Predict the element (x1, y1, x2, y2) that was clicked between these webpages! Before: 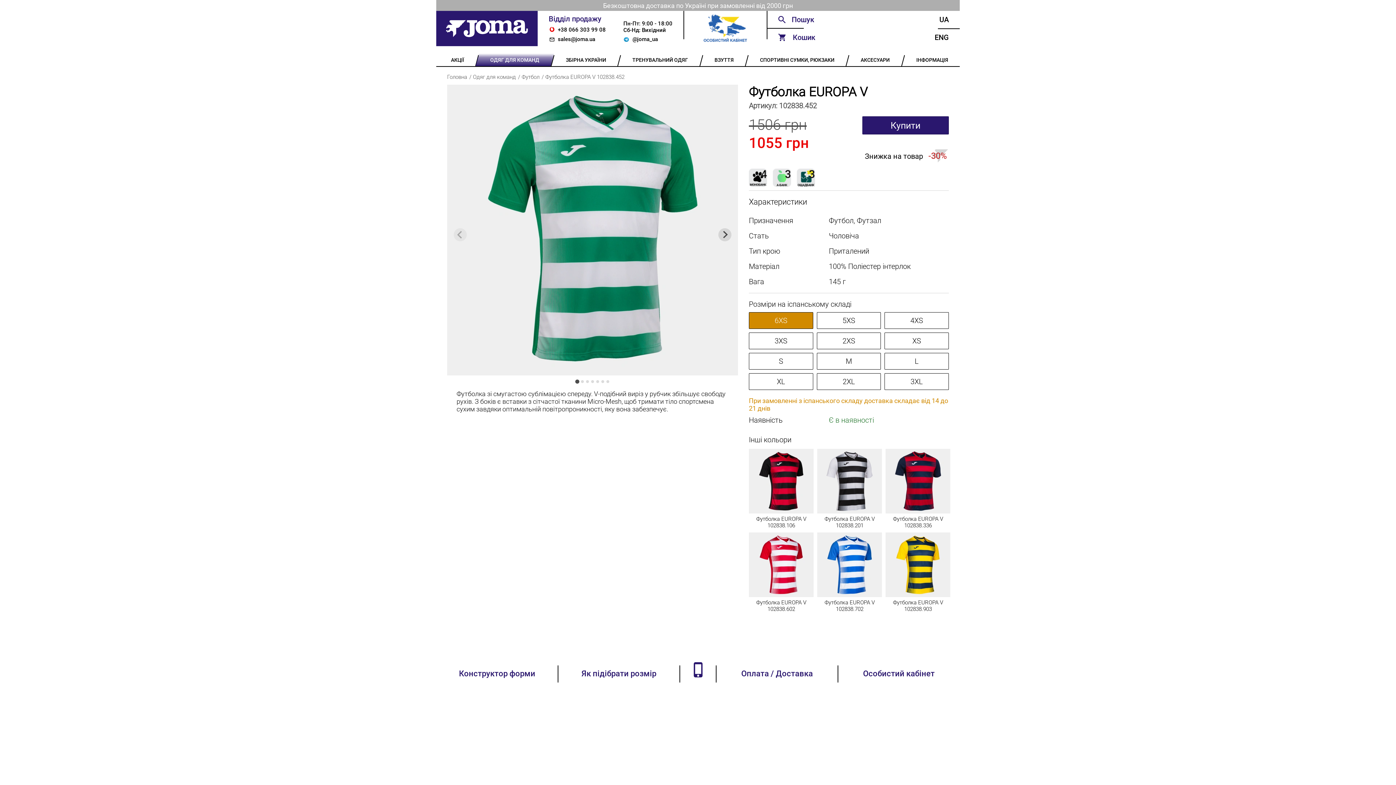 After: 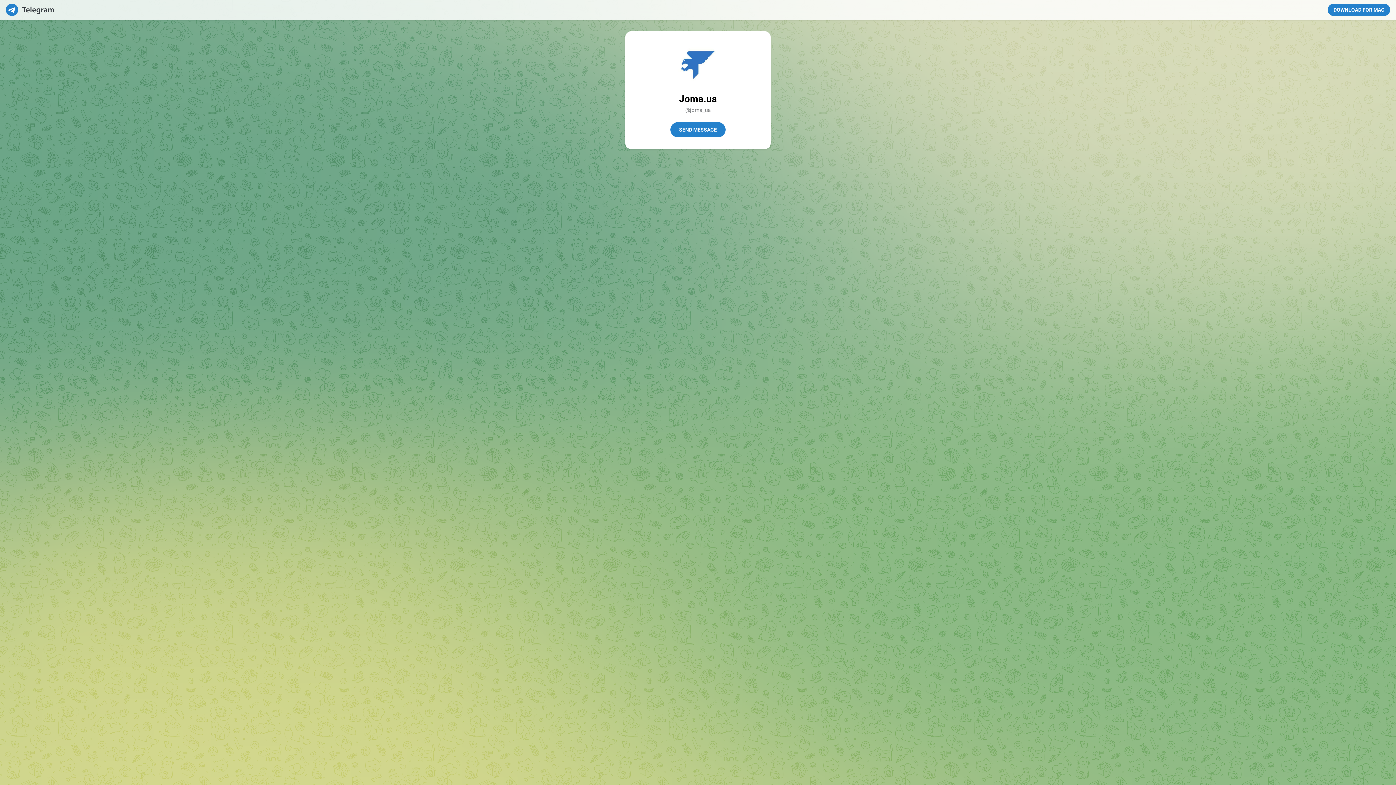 Action: label: @joma_ua bbox: (623, 36, 672, 42)